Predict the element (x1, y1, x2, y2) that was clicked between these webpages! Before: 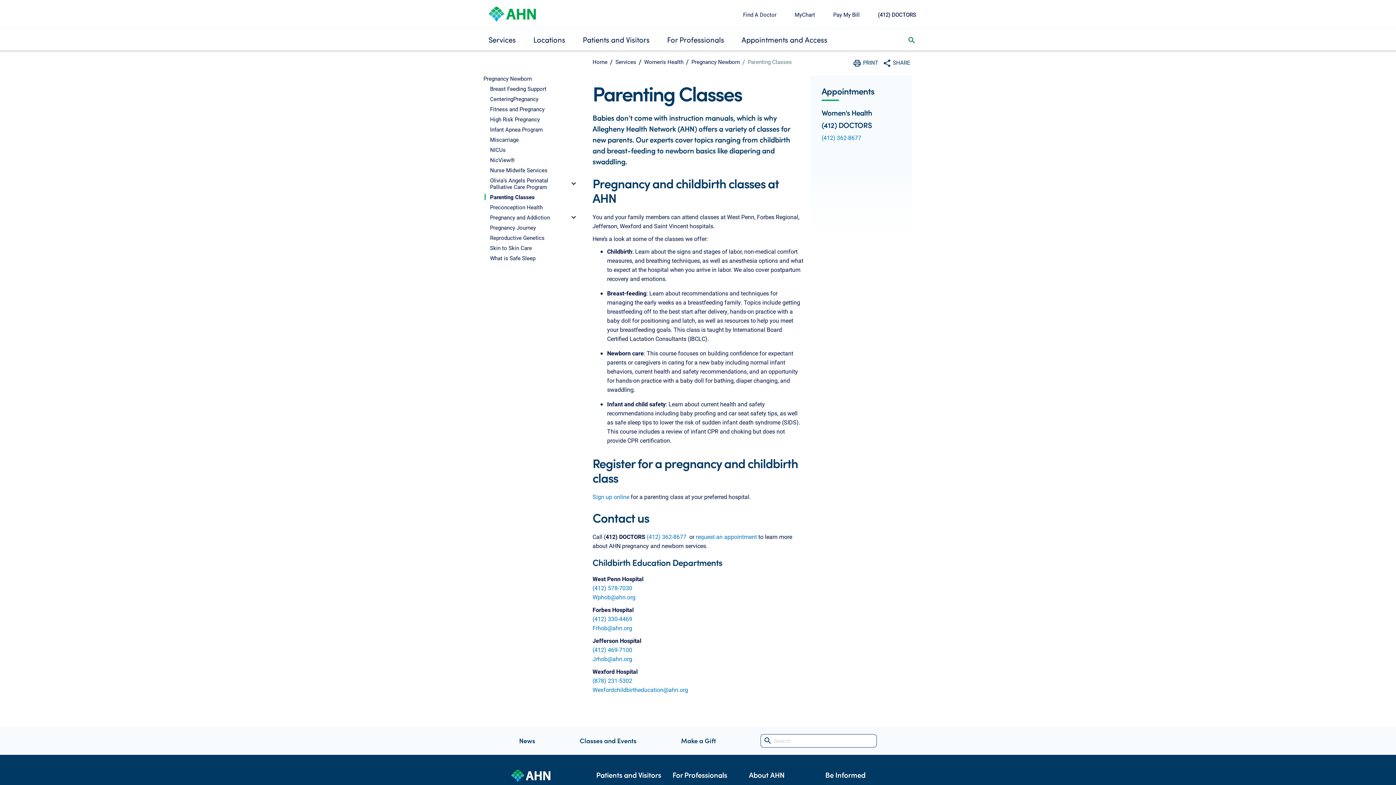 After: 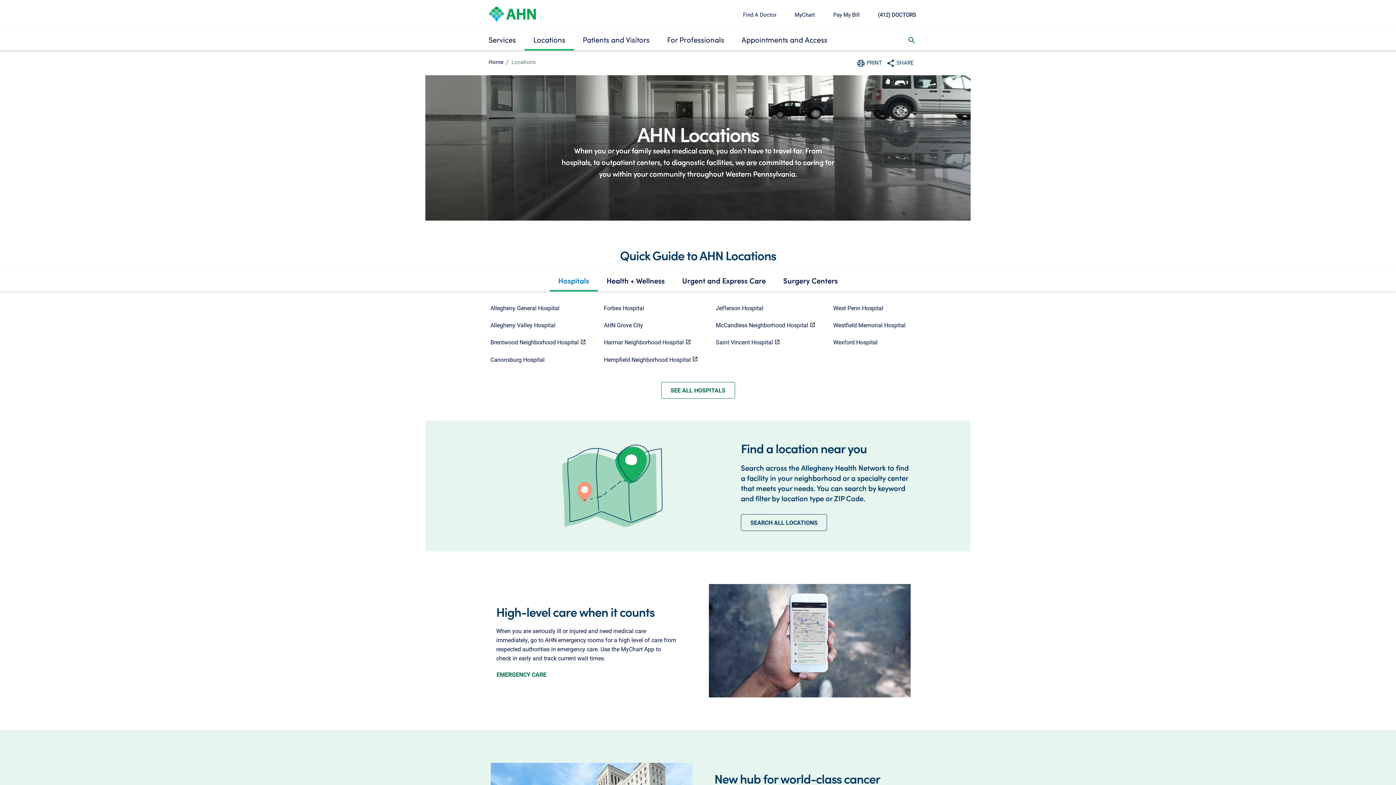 Action: label: Locations bbox: (524, 33, 574, 49)